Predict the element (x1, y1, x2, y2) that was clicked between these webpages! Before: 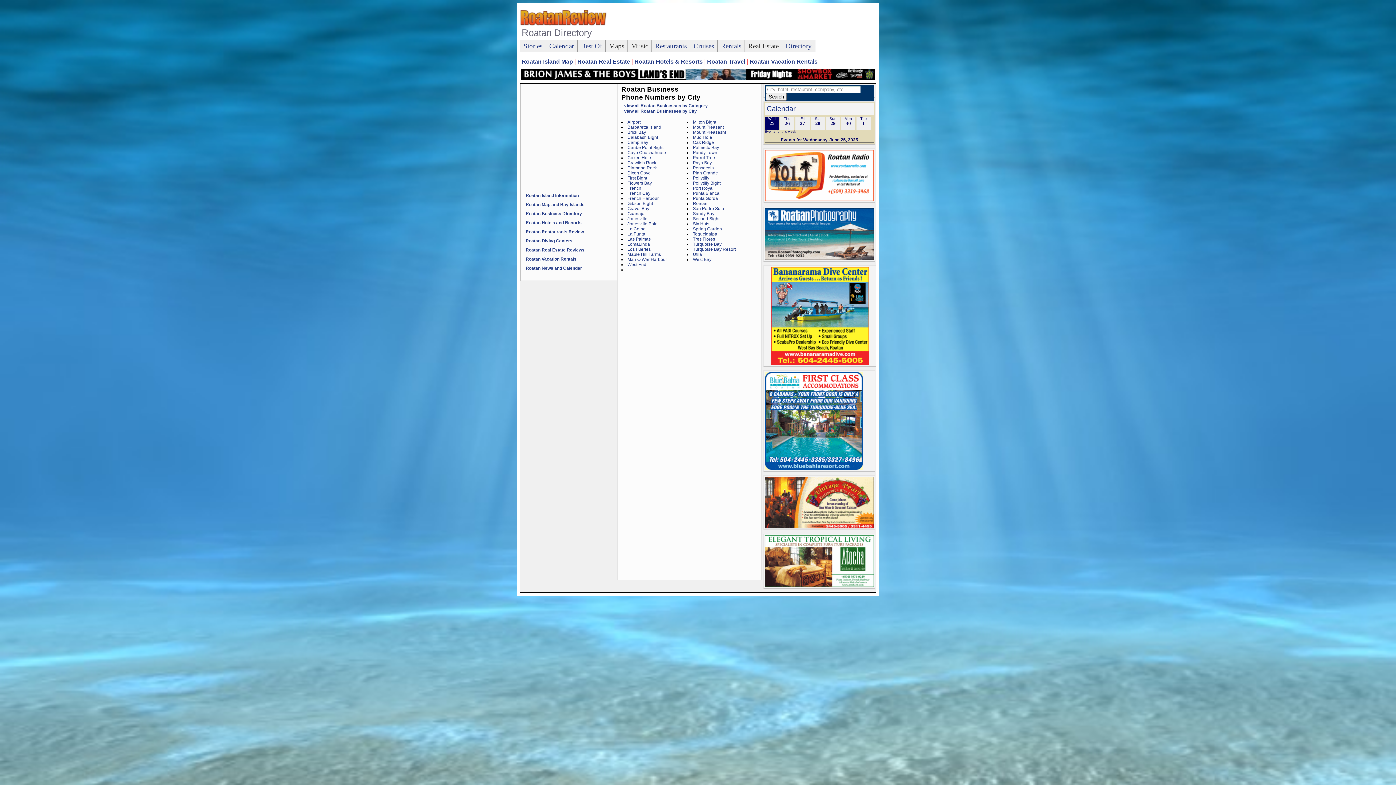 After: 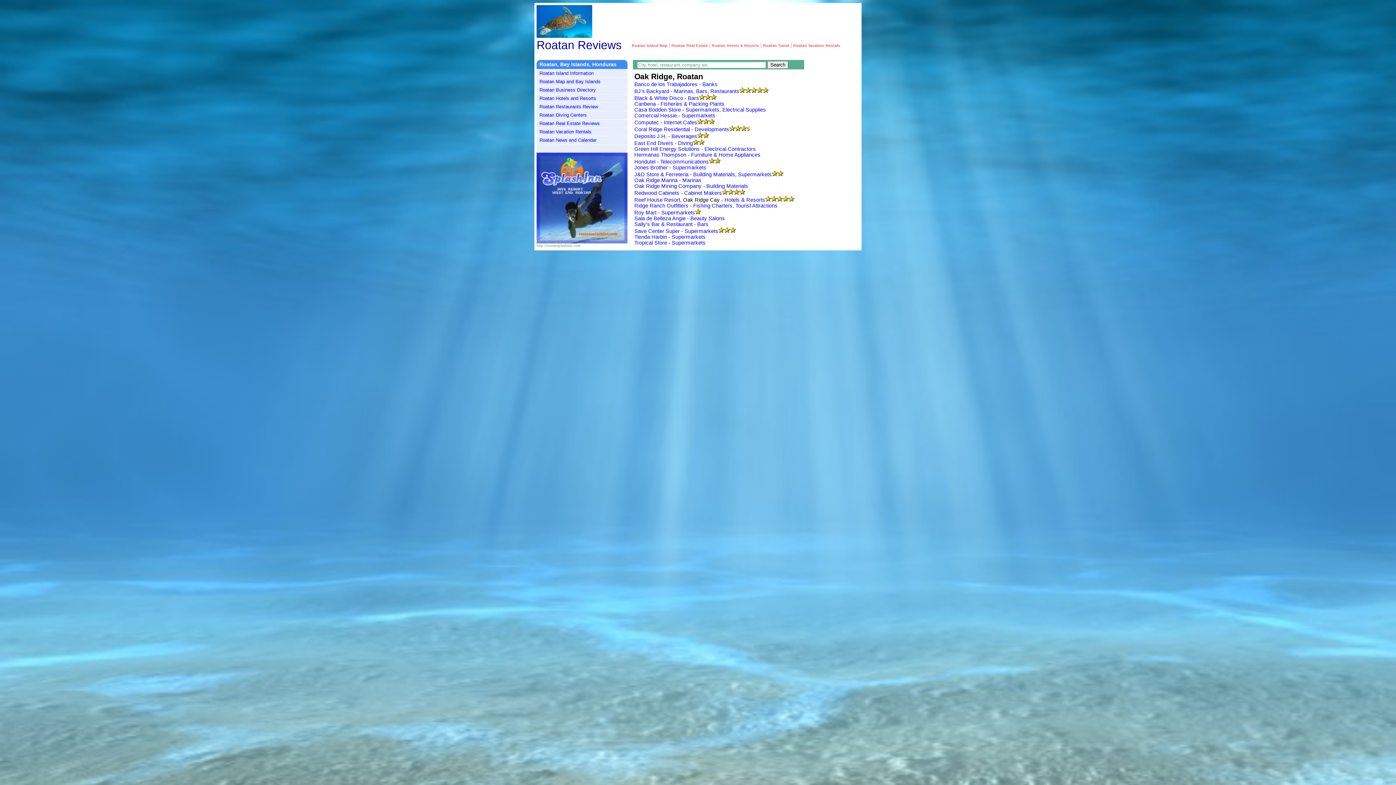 Action: bbox: (693, 140, 714, 145) label: Oak Ridge